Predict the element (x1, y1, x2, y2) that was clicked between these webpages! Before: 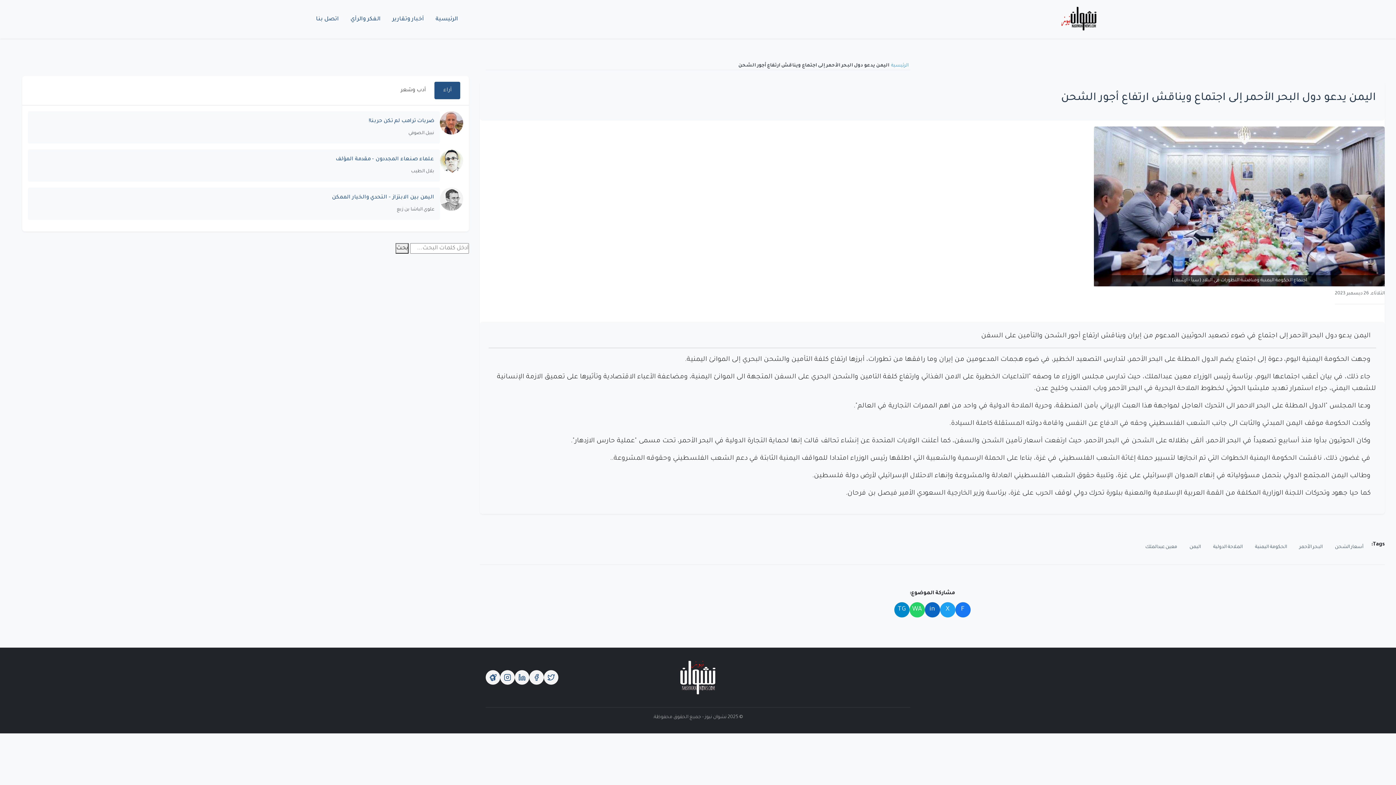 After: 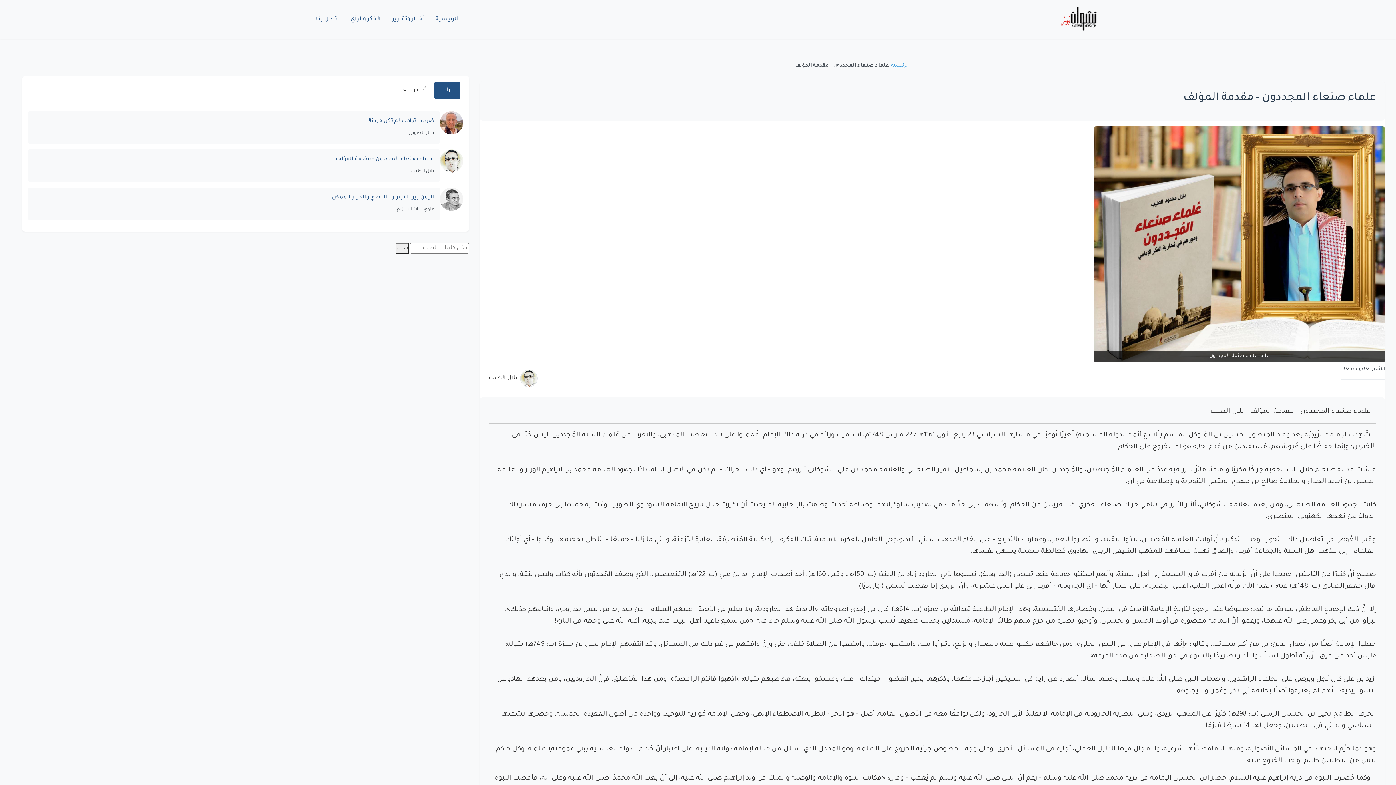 Action: bbox: (33, 155, 434, 164) label: علماء صنعاء المجددون - مقدمة المؤلف